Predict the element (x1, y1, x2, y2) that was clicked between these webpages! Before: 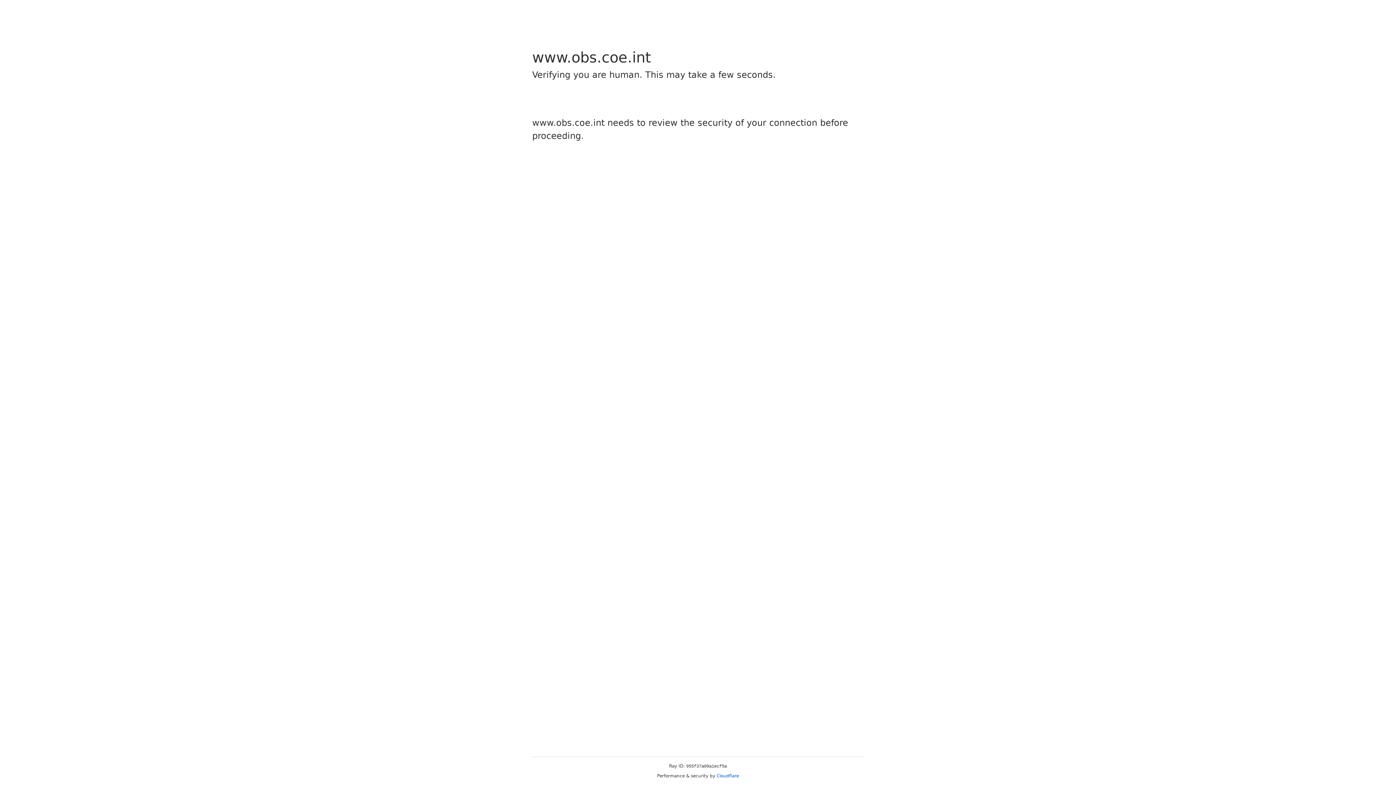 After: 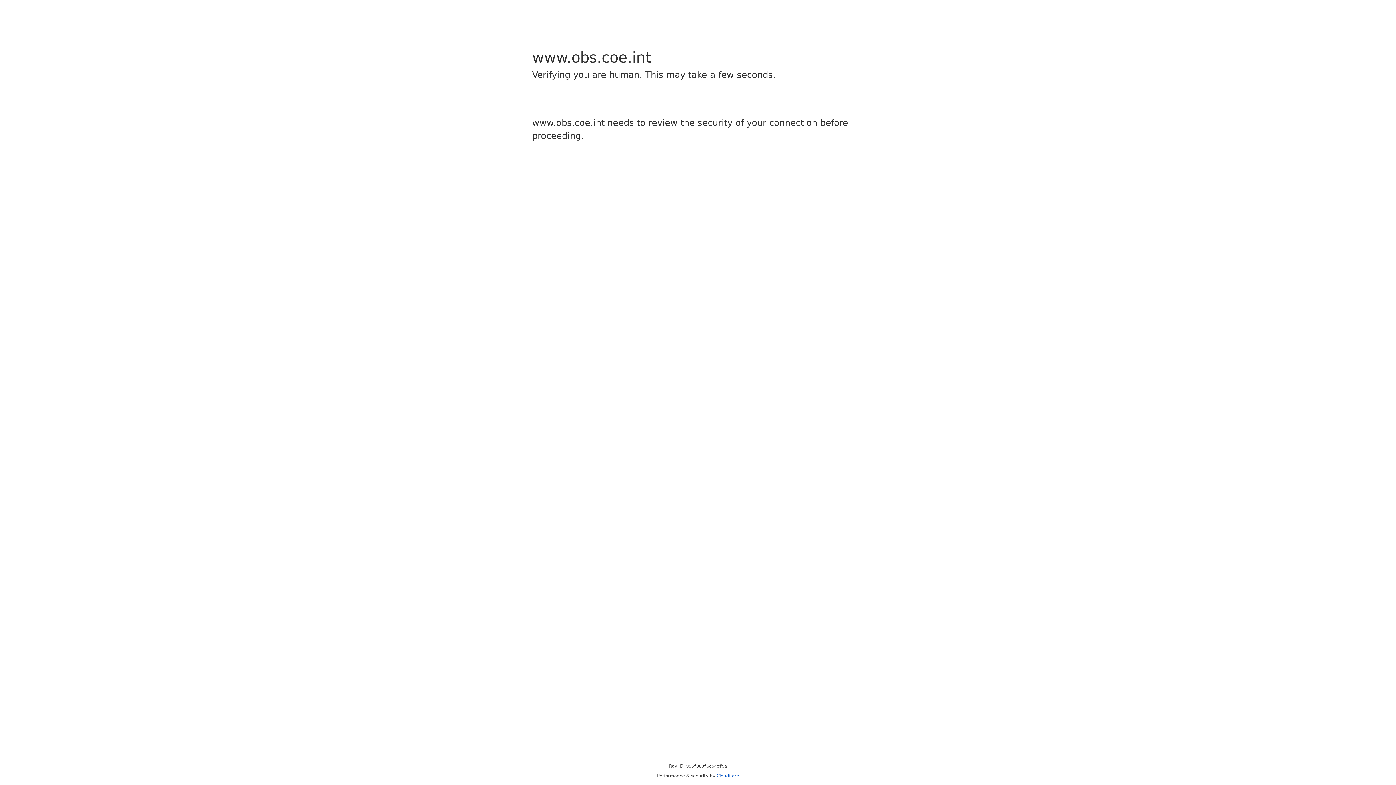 Action: bbox: (716, 773, 739, 778) label: Cloudflare